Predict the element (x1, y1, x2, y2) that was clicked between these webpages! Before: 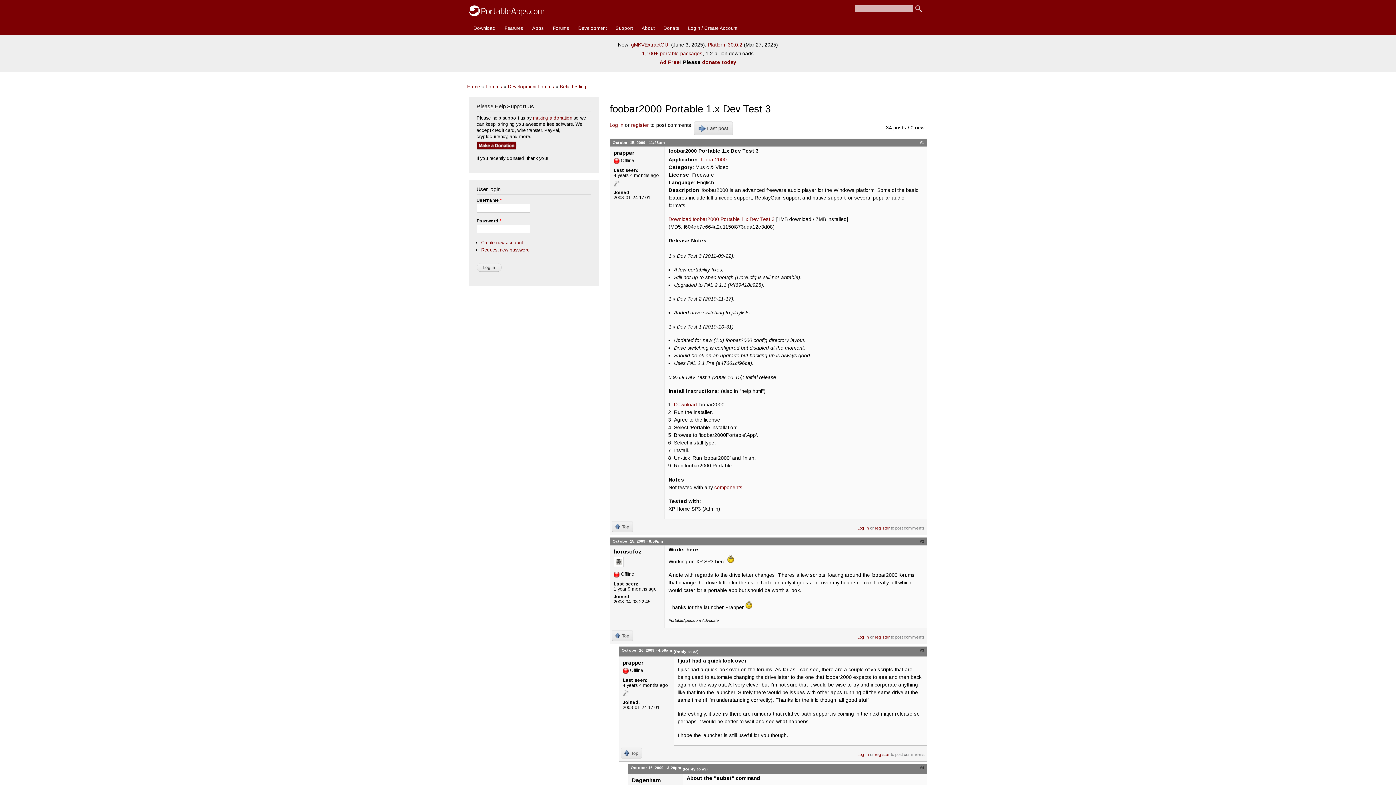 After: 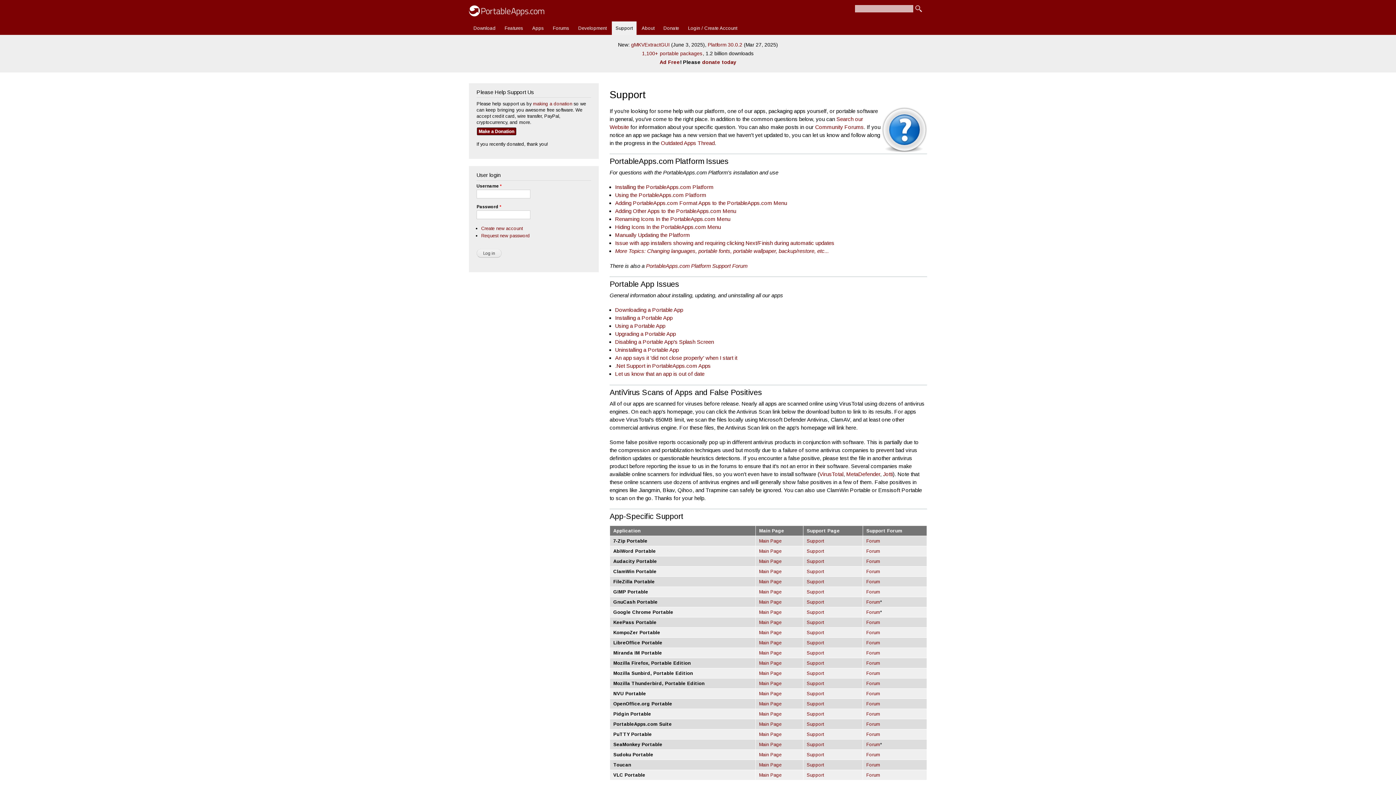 Action: bbox: (611, 21, 636, 35) label: Support